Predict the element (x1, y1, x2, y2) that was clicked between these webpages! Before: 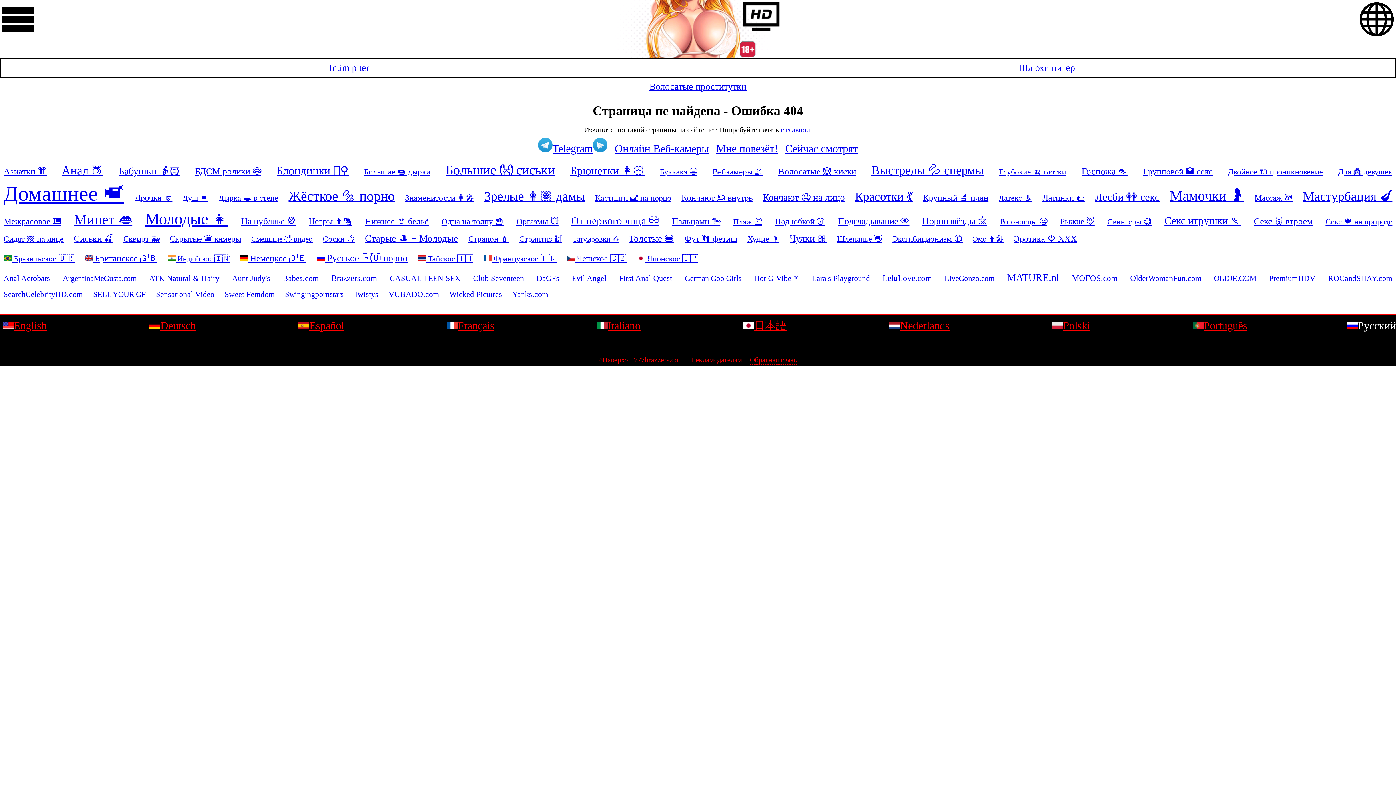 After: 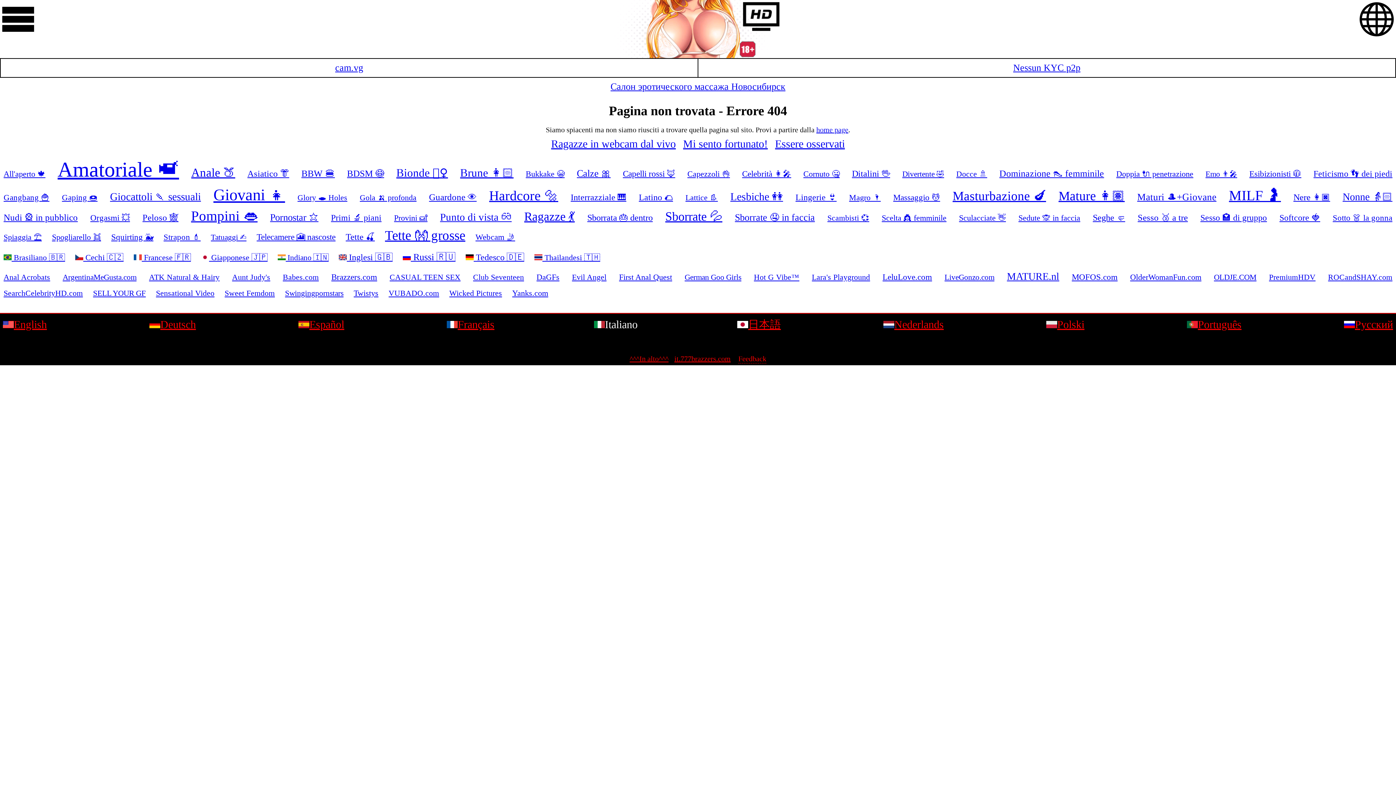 Action: label: Italiano bbox: (597, 319, 640, 332)